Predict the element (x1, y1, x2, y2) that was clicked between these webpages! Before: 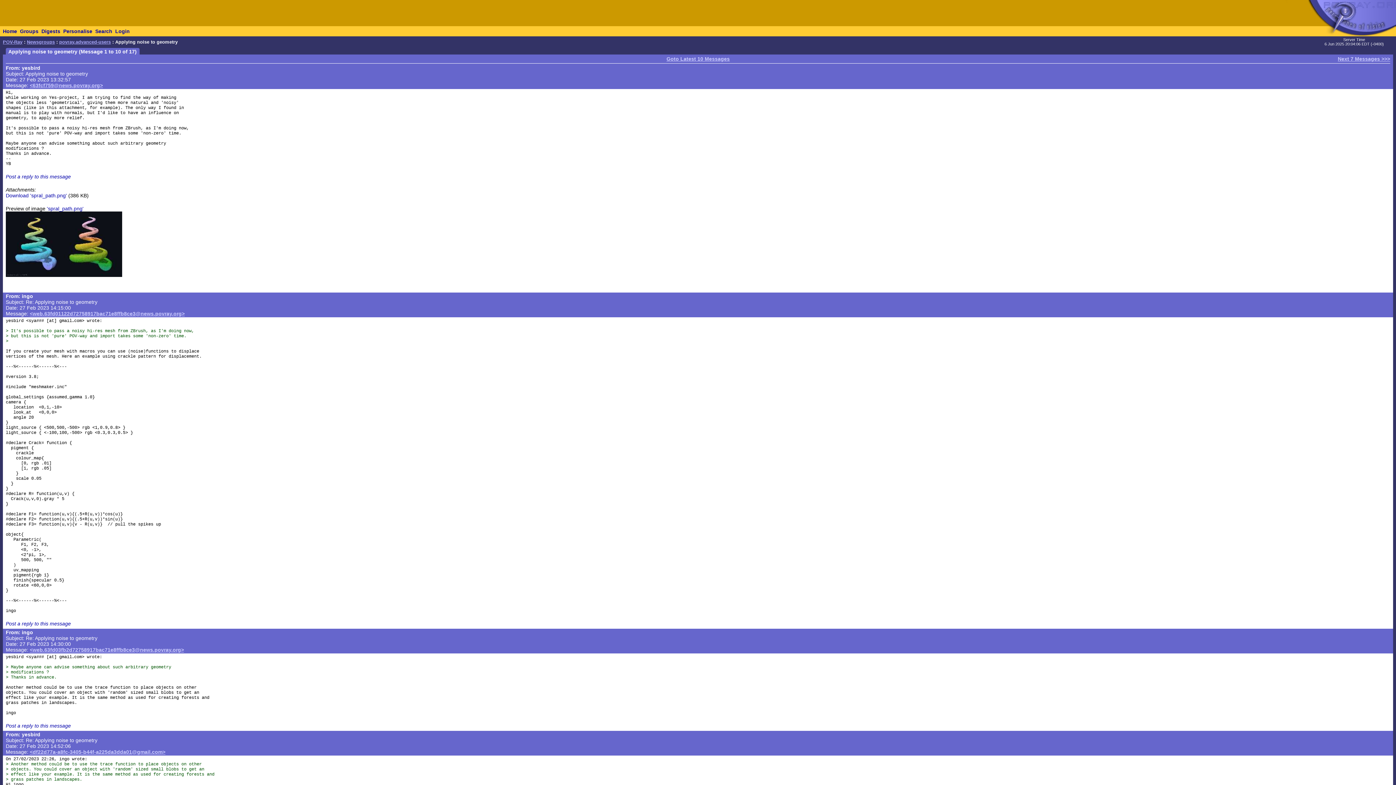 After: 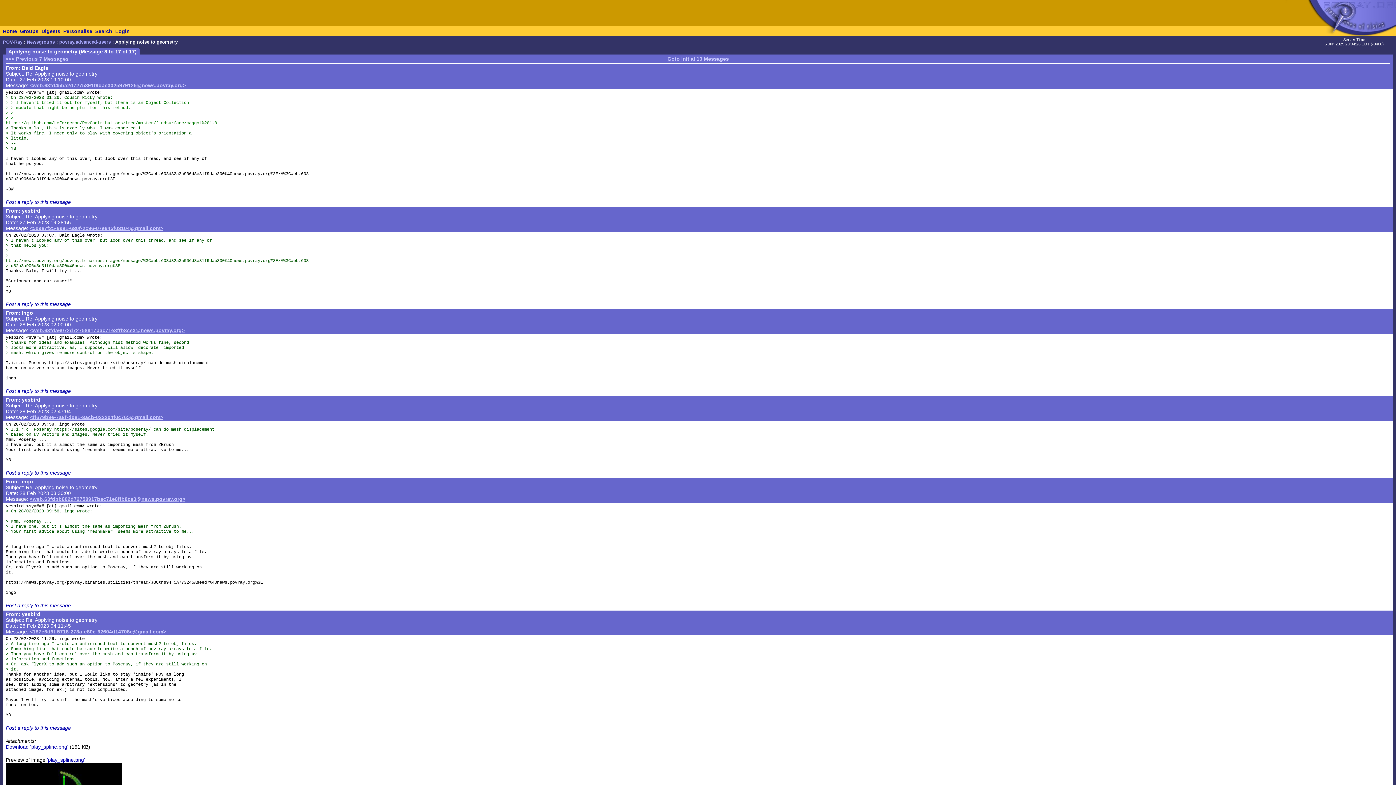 Action: bbox: (666, 56, 730, 61) label: Goto Latest 10 Messages